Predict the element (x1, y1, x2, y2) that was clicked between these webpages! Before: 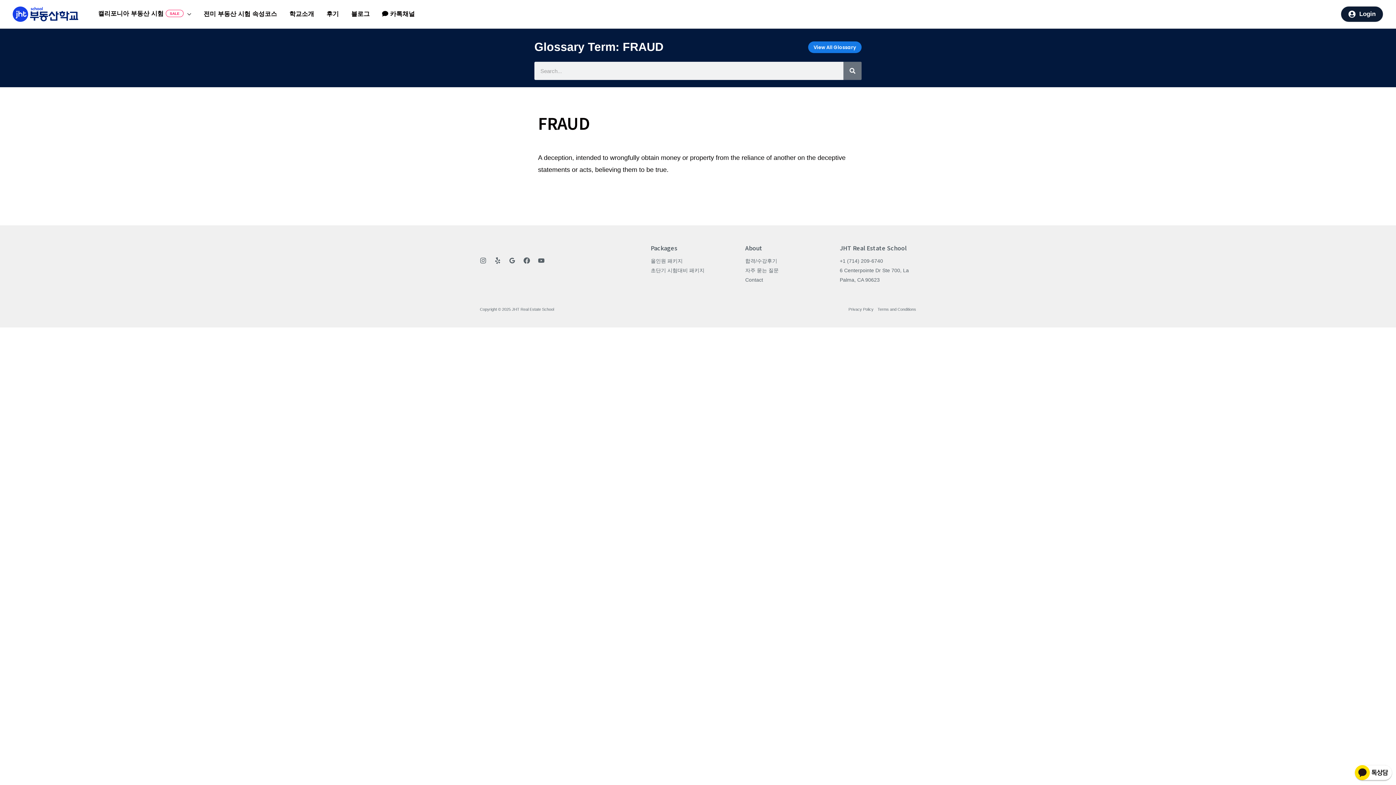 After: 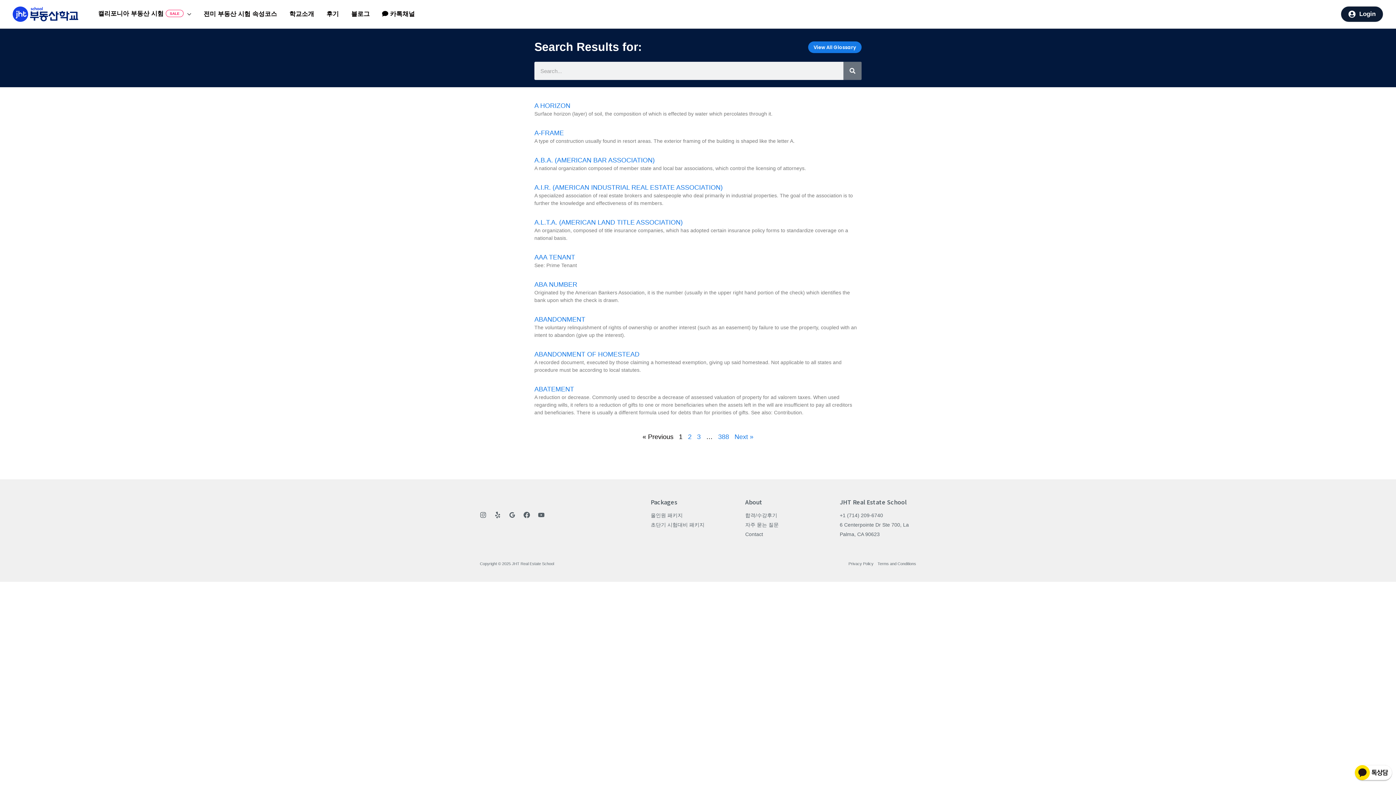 Action: bbox: (843, 61, 861, 80) label: Search